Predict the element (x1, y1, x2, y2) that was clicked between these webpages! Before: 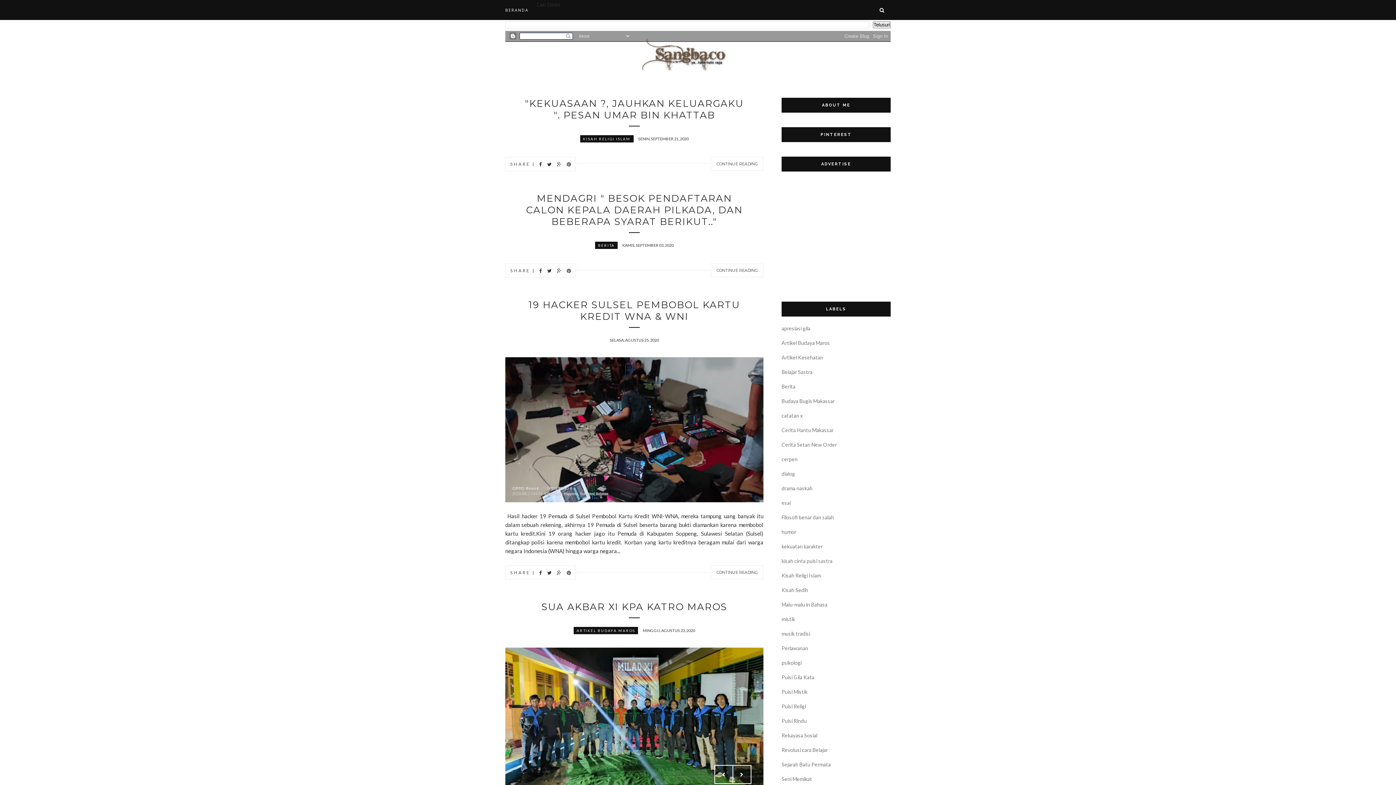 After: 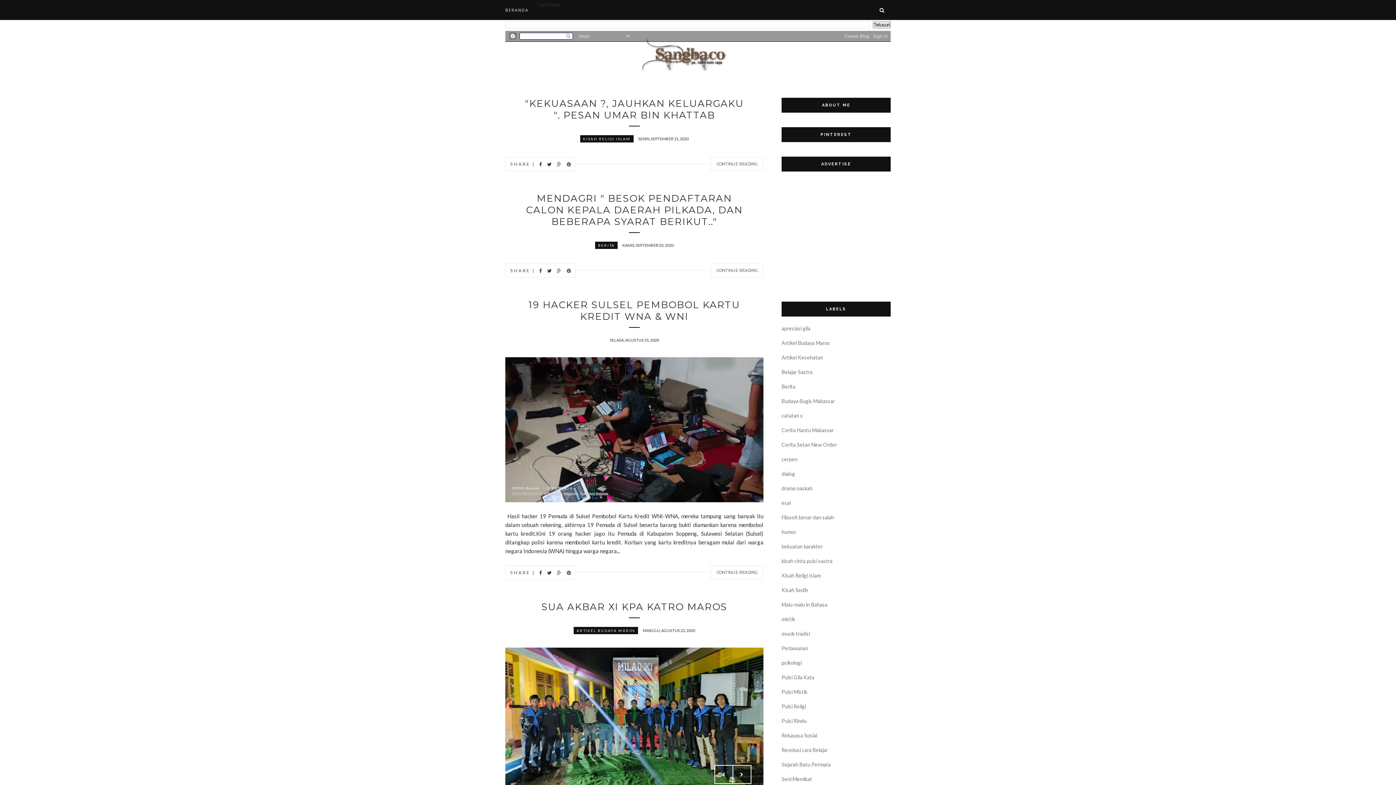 Action: bbox: (545, 265, 553, 276)